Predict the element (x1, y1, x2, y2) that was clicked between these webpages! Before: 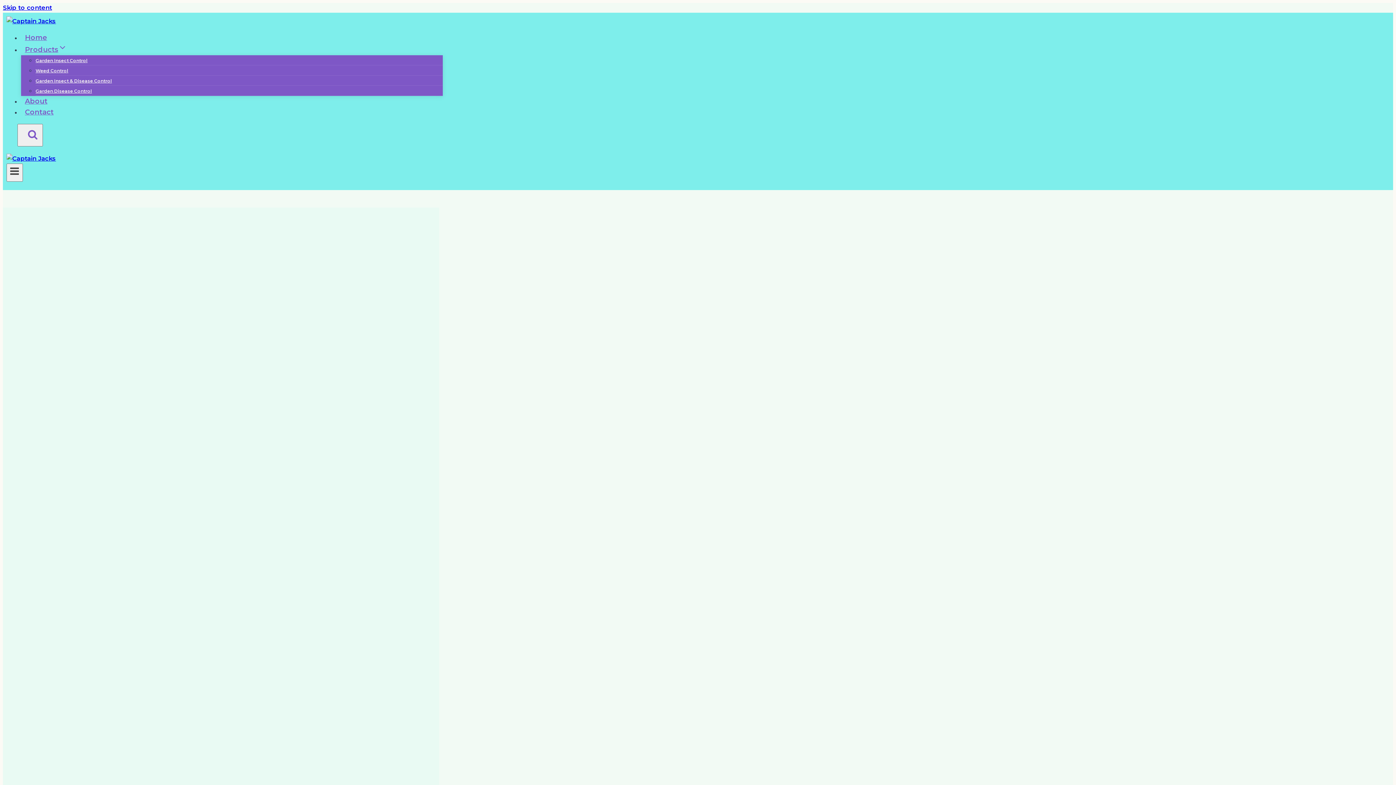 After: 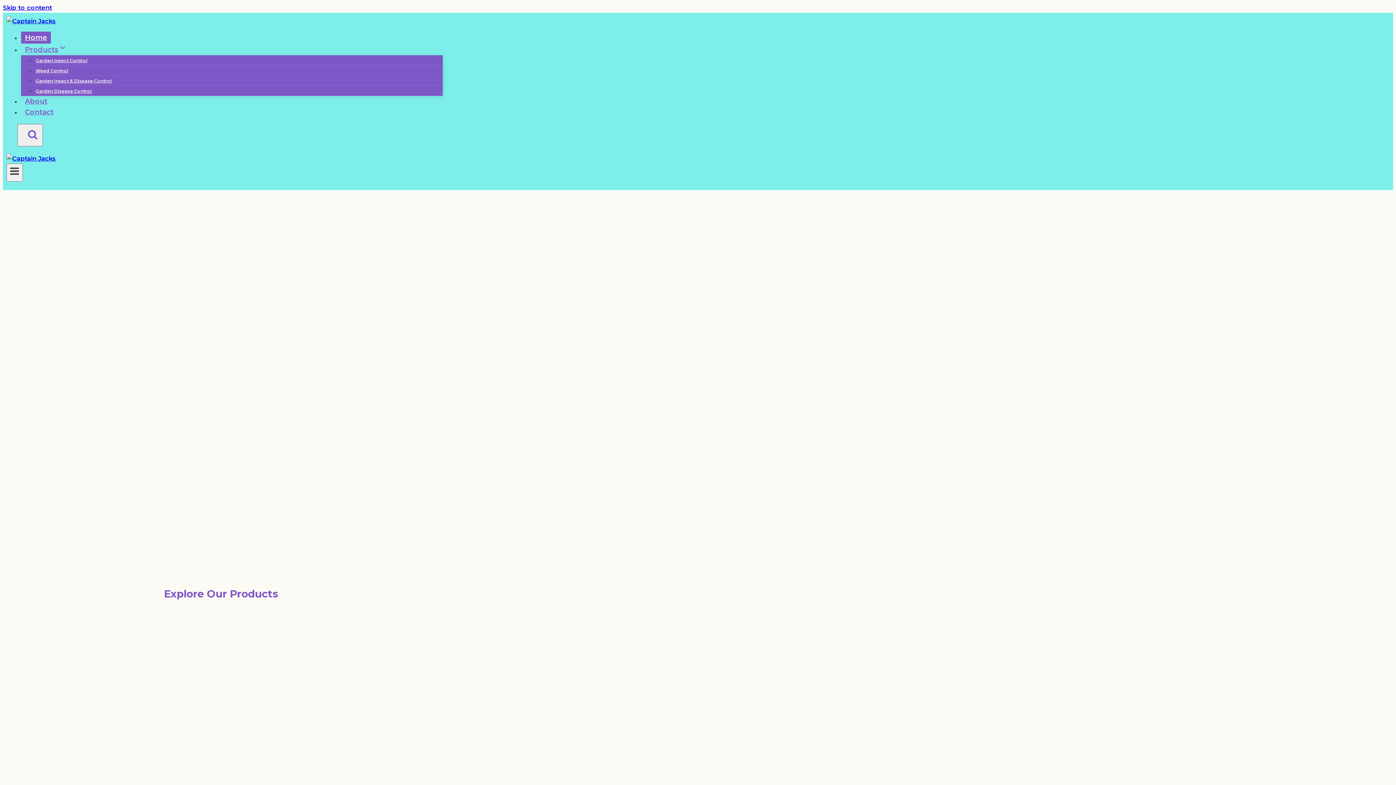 Action: bbox: (6, 17, 56, 24)